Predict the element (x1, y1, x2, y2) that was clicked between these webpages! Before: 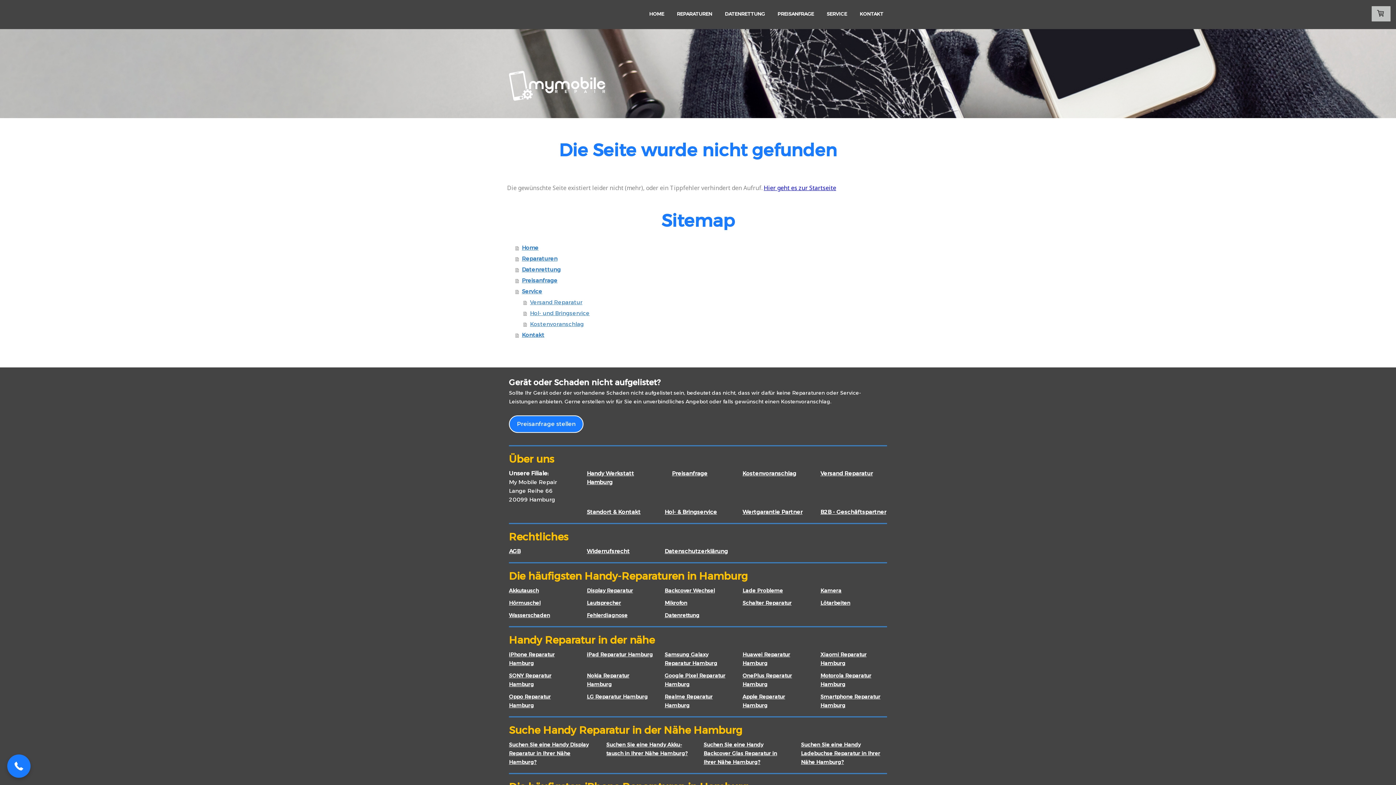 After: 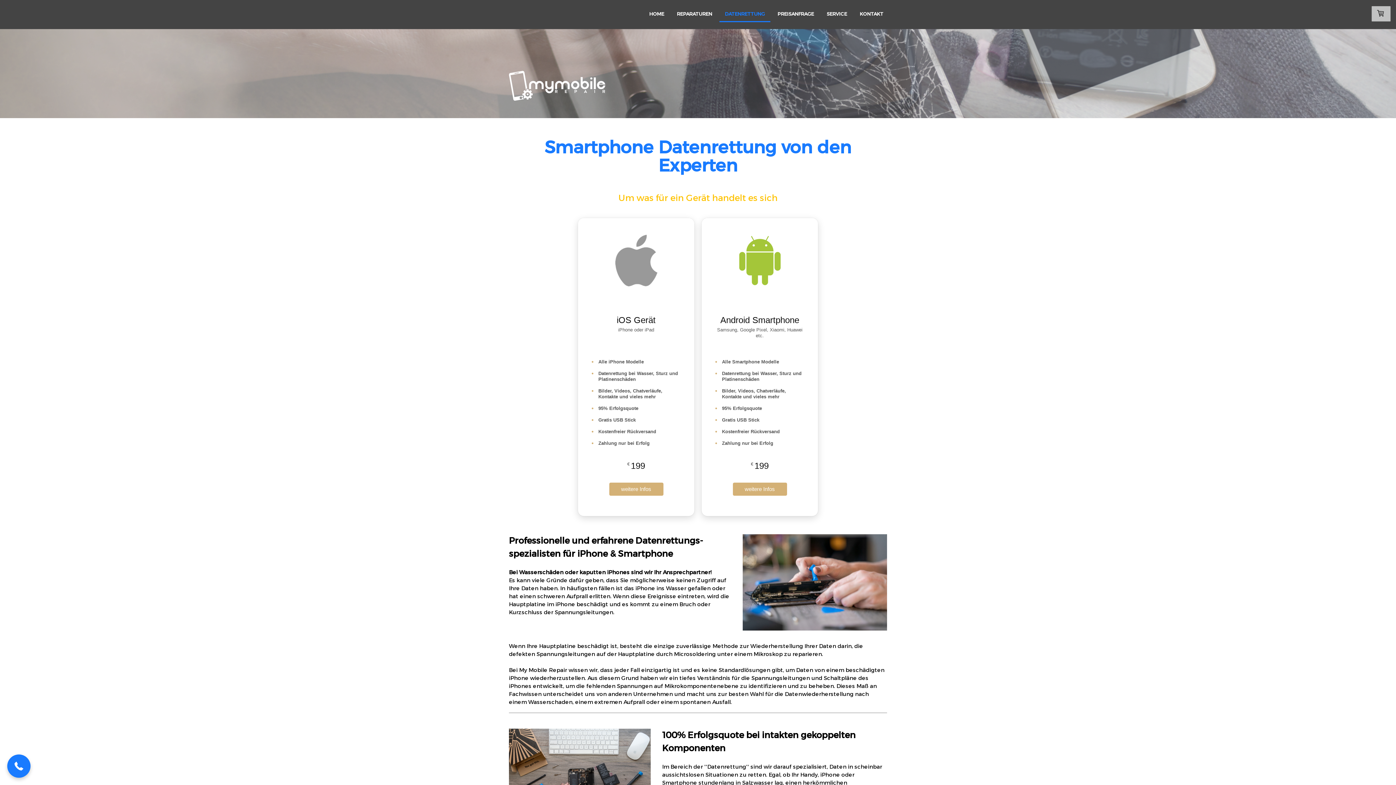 Action: label: DATENRETTUNG bbox: (719, 6, 770, 22)